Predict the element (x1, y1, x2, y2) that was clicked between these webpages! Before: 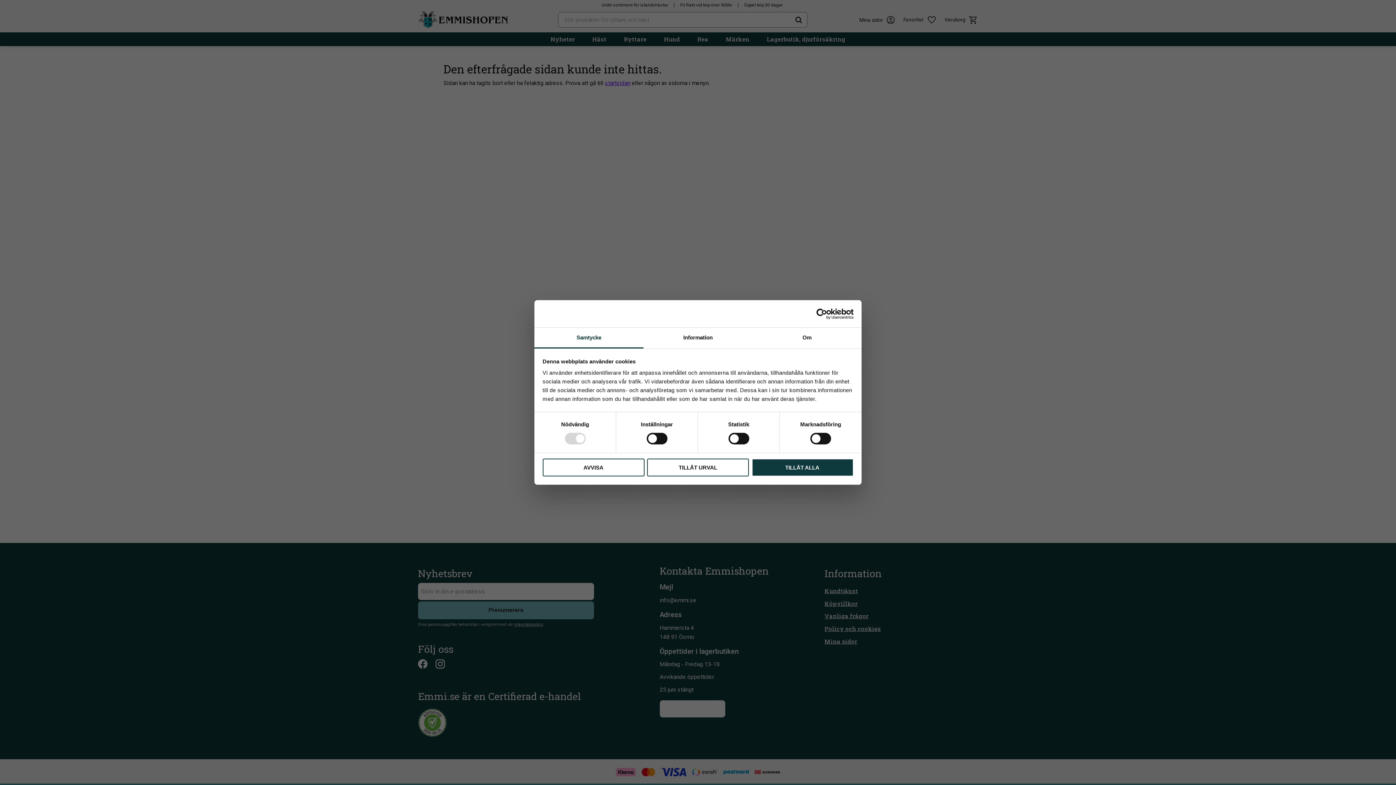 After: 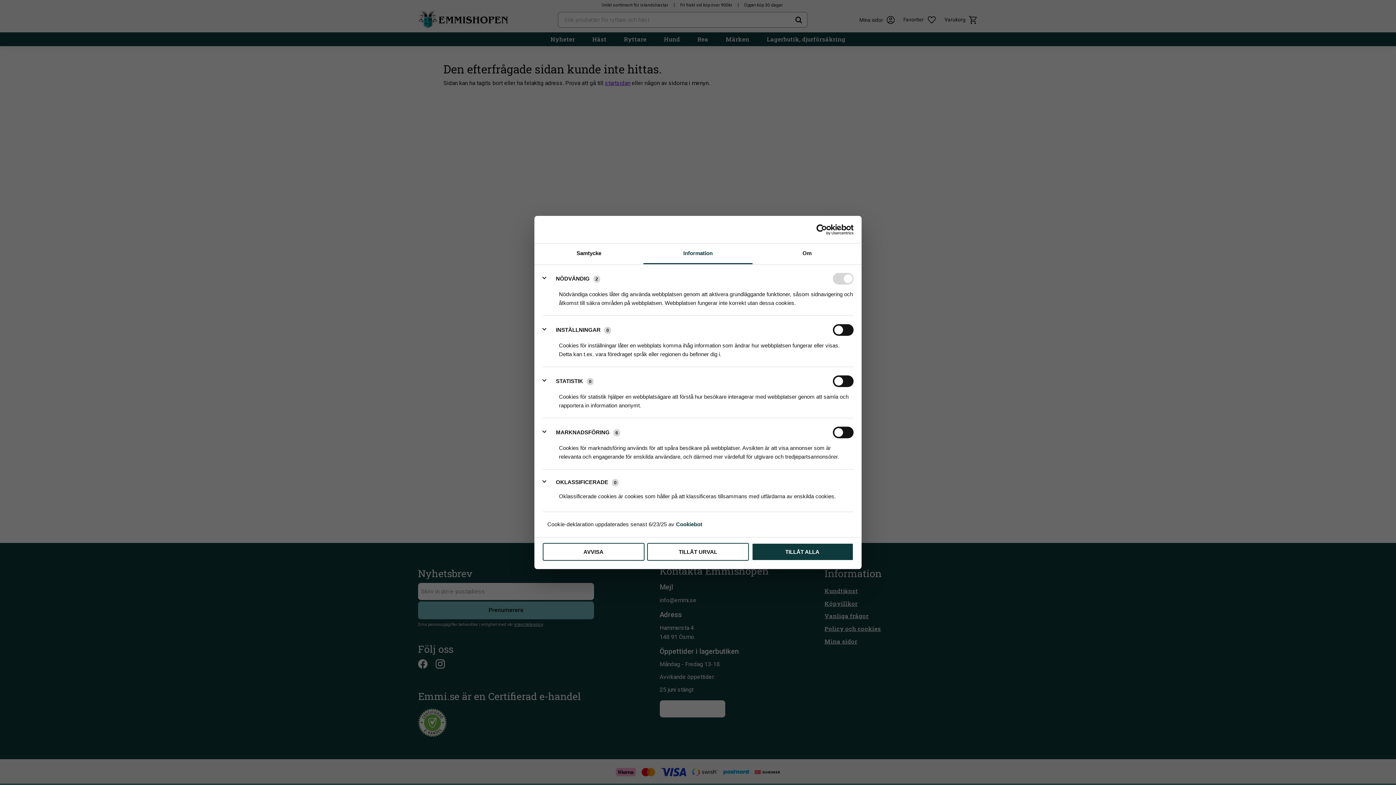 Action: label: Information bbox: (643, 327, 752, 348)